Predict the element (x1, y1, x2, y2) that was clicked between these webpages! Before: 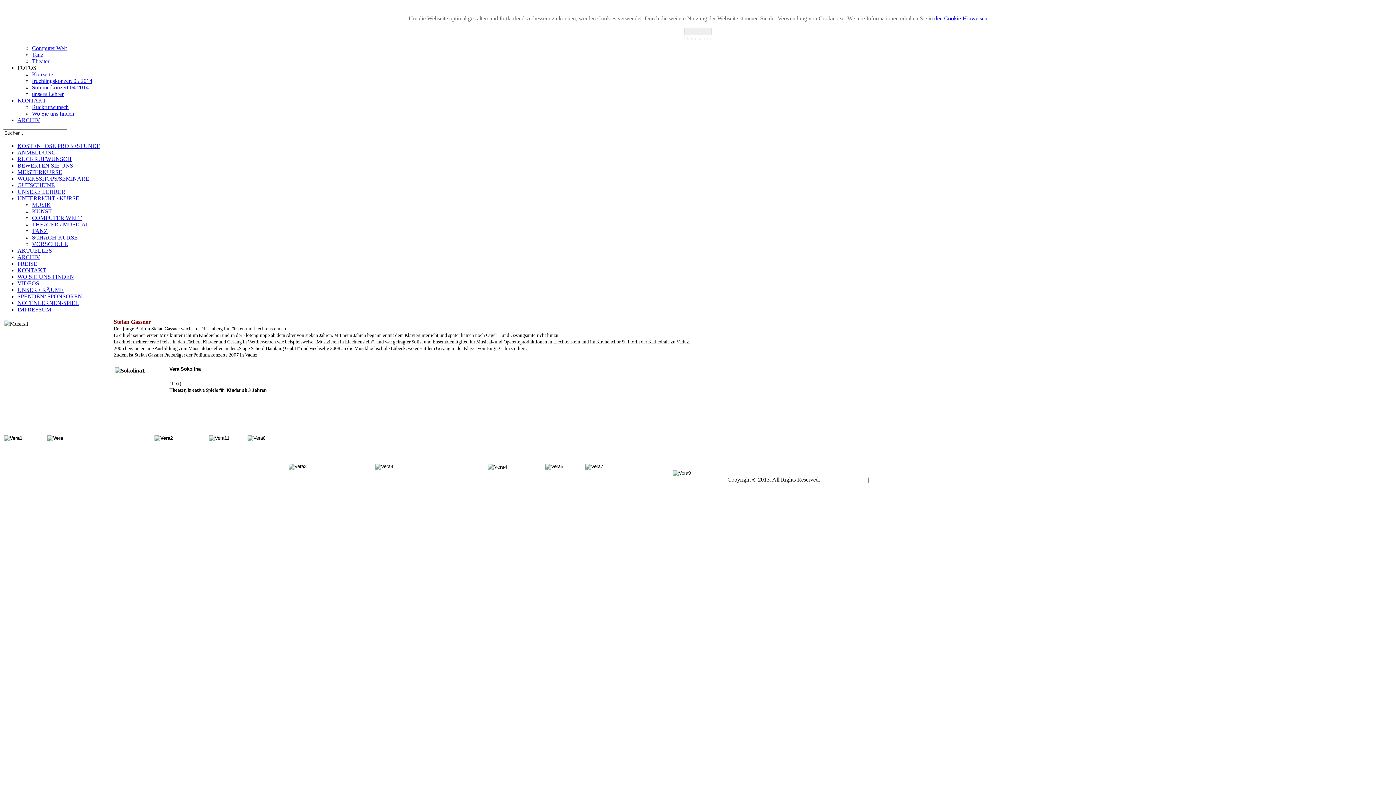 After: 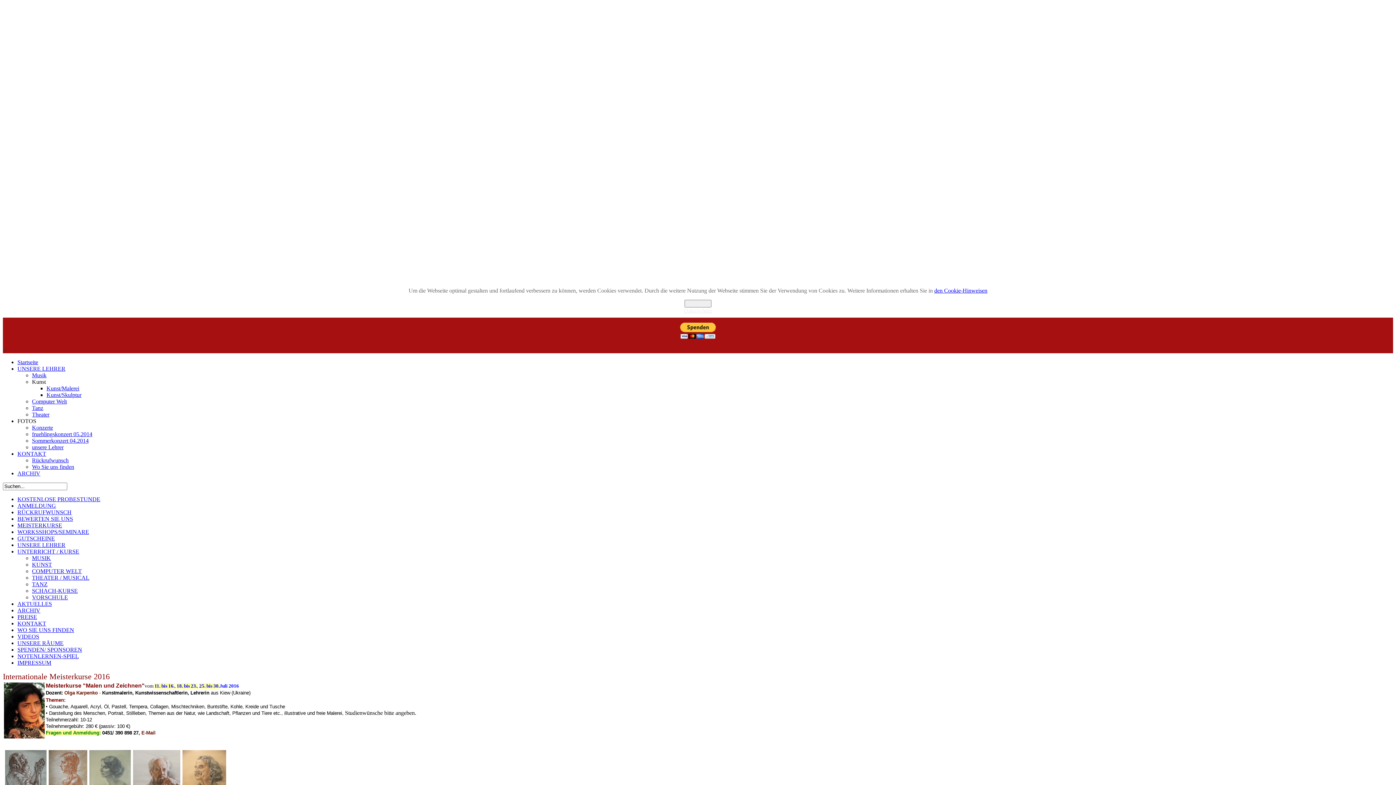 Action: label: WORKSSHOPS/SEMINARE bbox: (17, 175, 89, 181)